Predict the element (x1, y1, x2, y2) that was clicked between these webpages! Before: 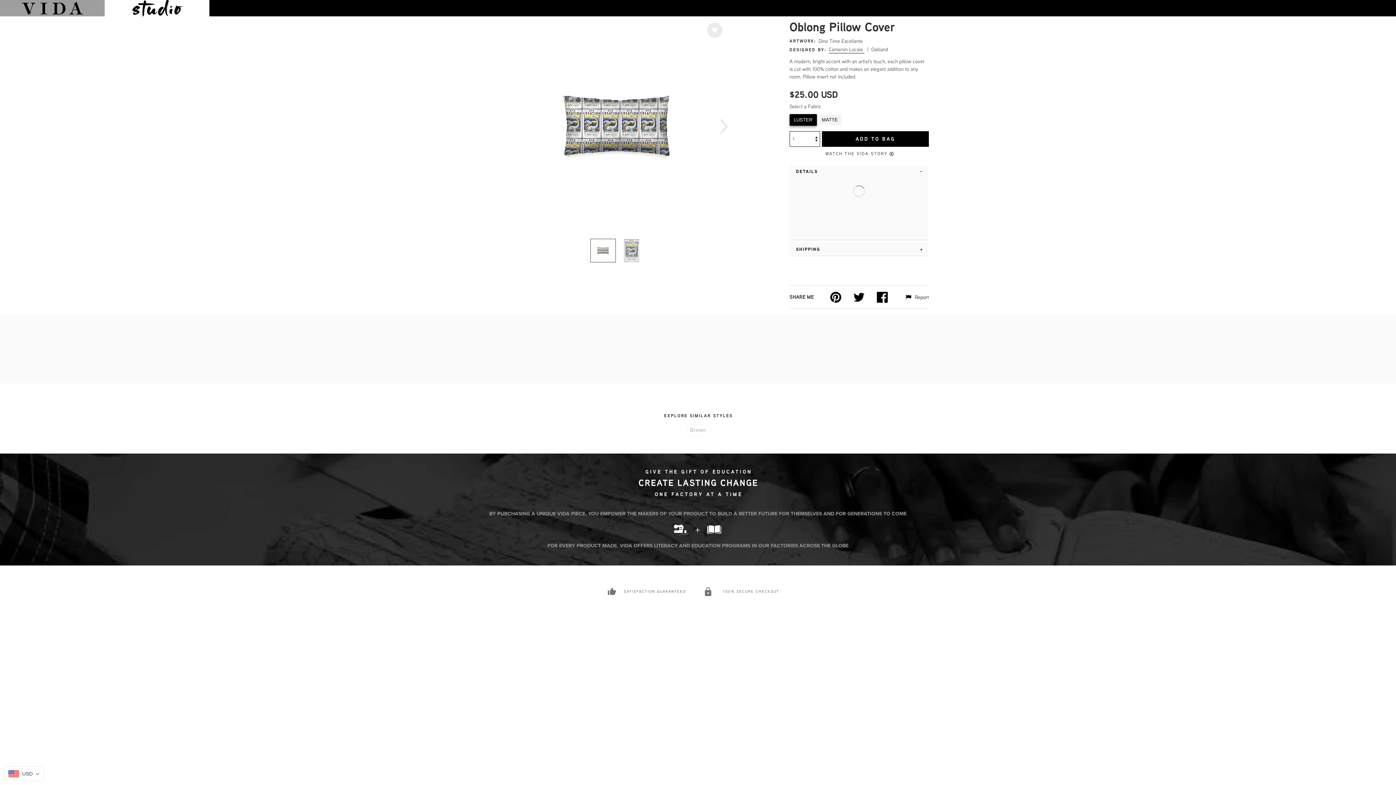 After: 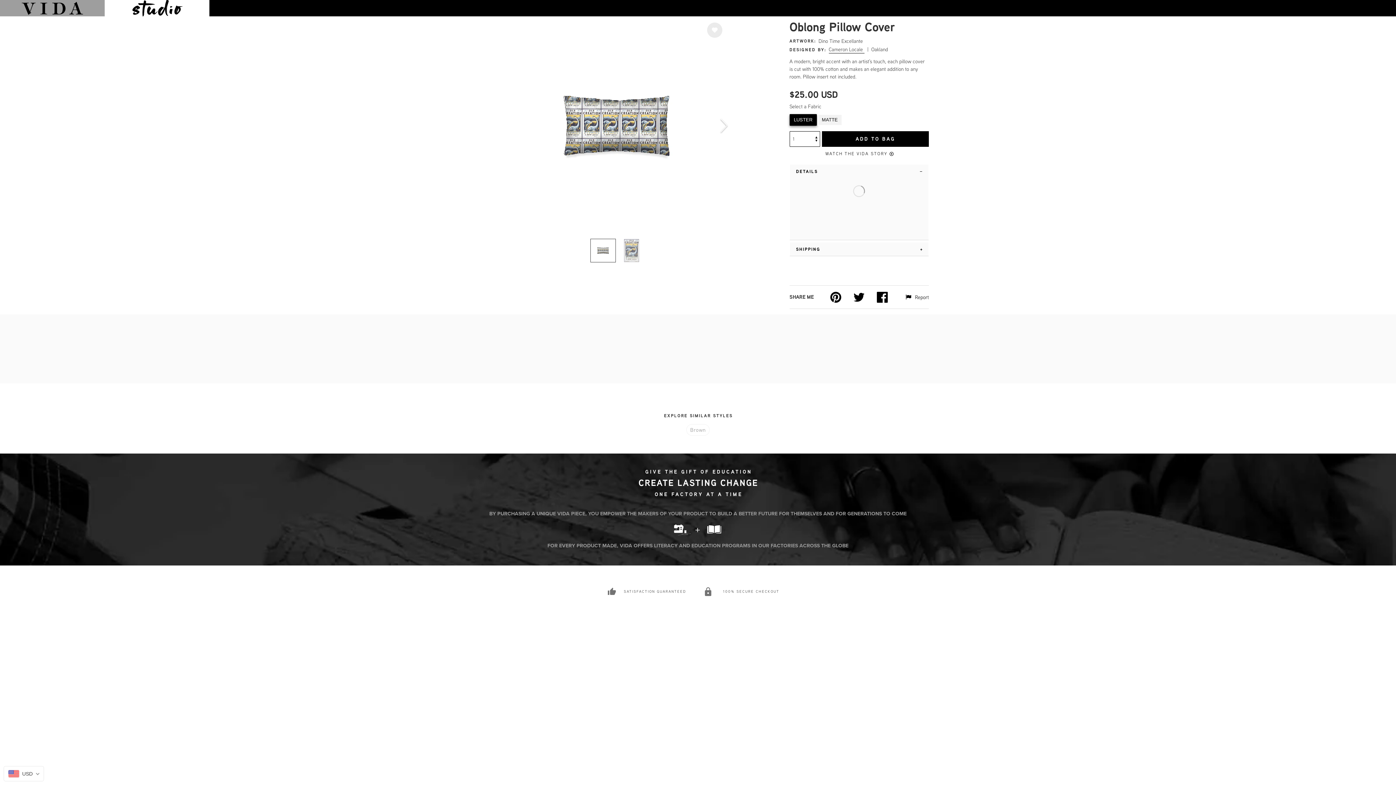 Action: bbox: (877, 291, 888, 302)